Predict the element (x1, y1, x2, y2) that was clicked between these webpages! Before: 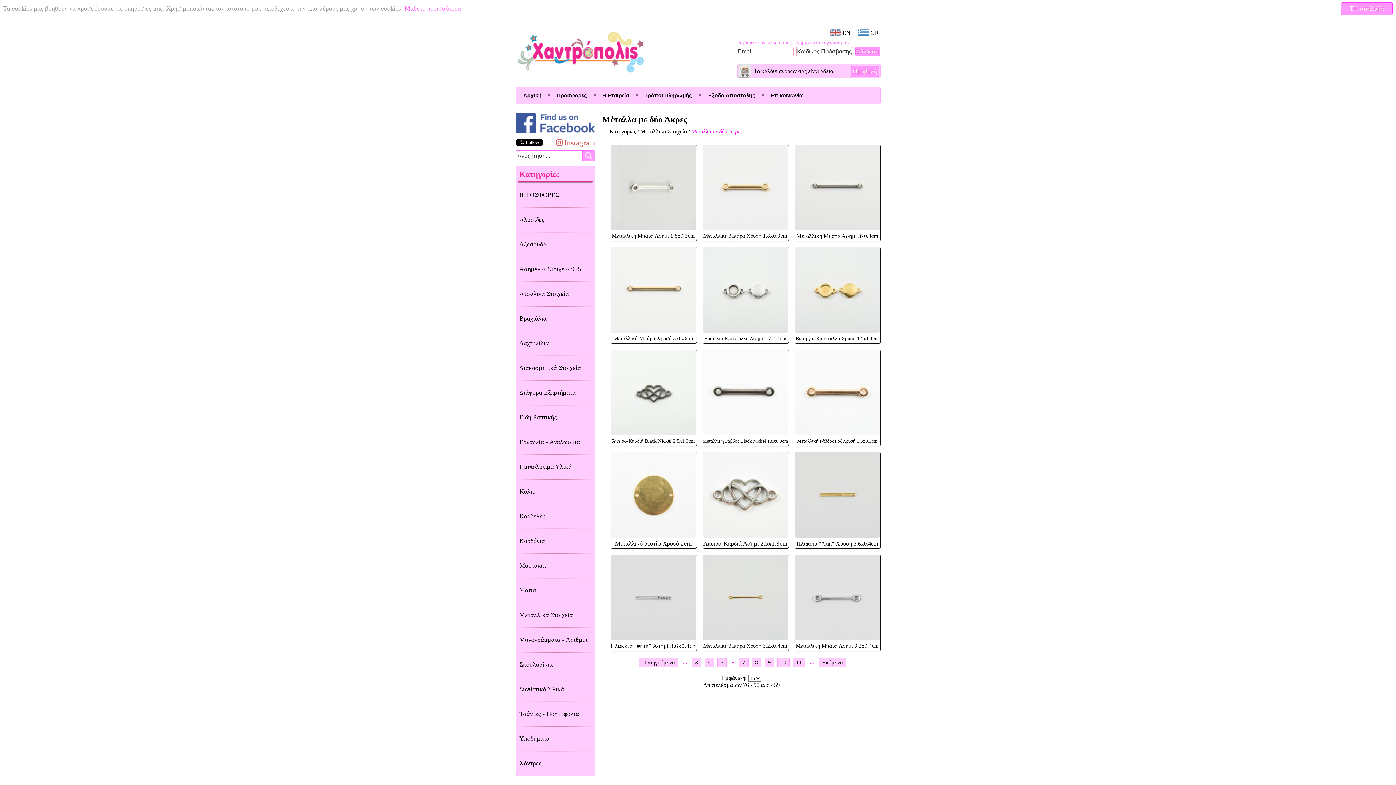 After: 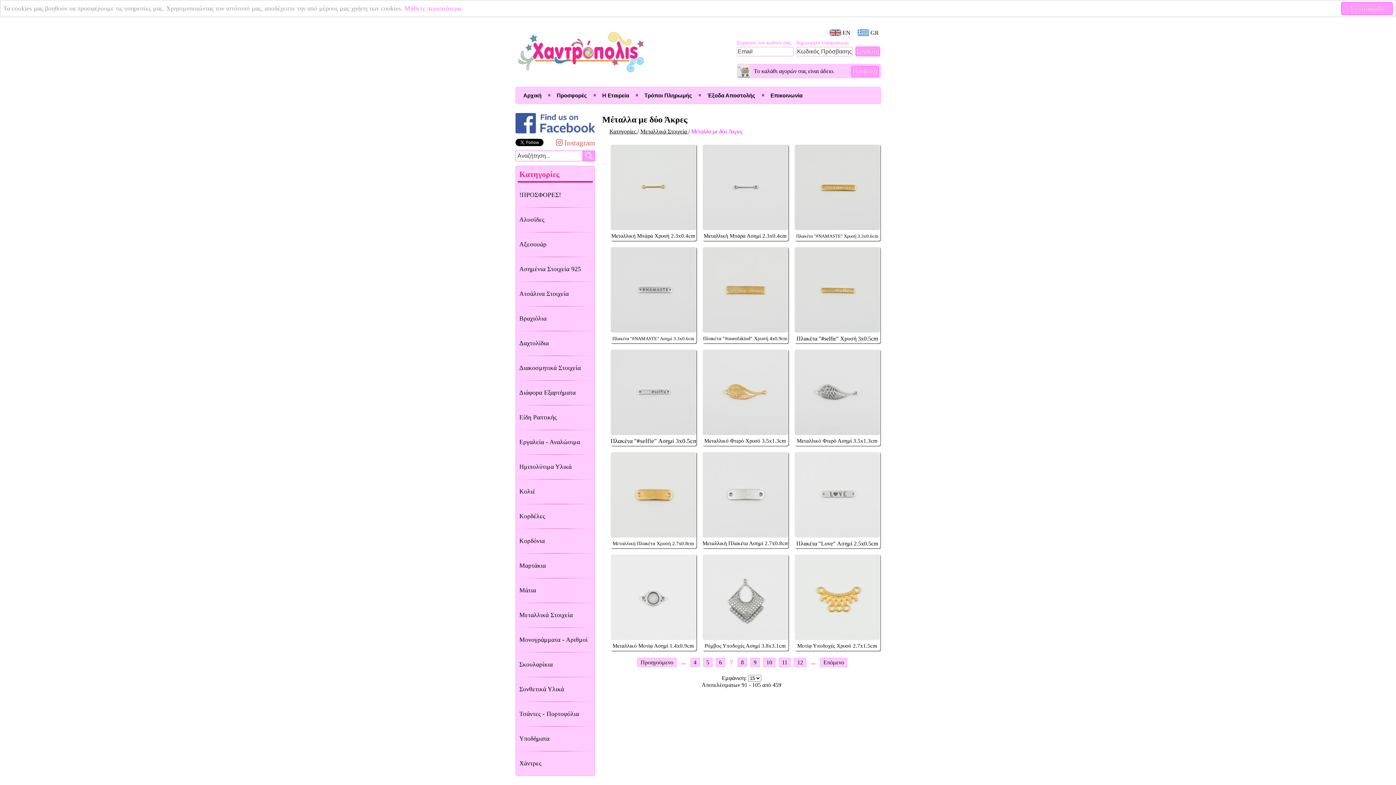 Action: label: Επόμενο bbox: (818, 658, 846, 667)